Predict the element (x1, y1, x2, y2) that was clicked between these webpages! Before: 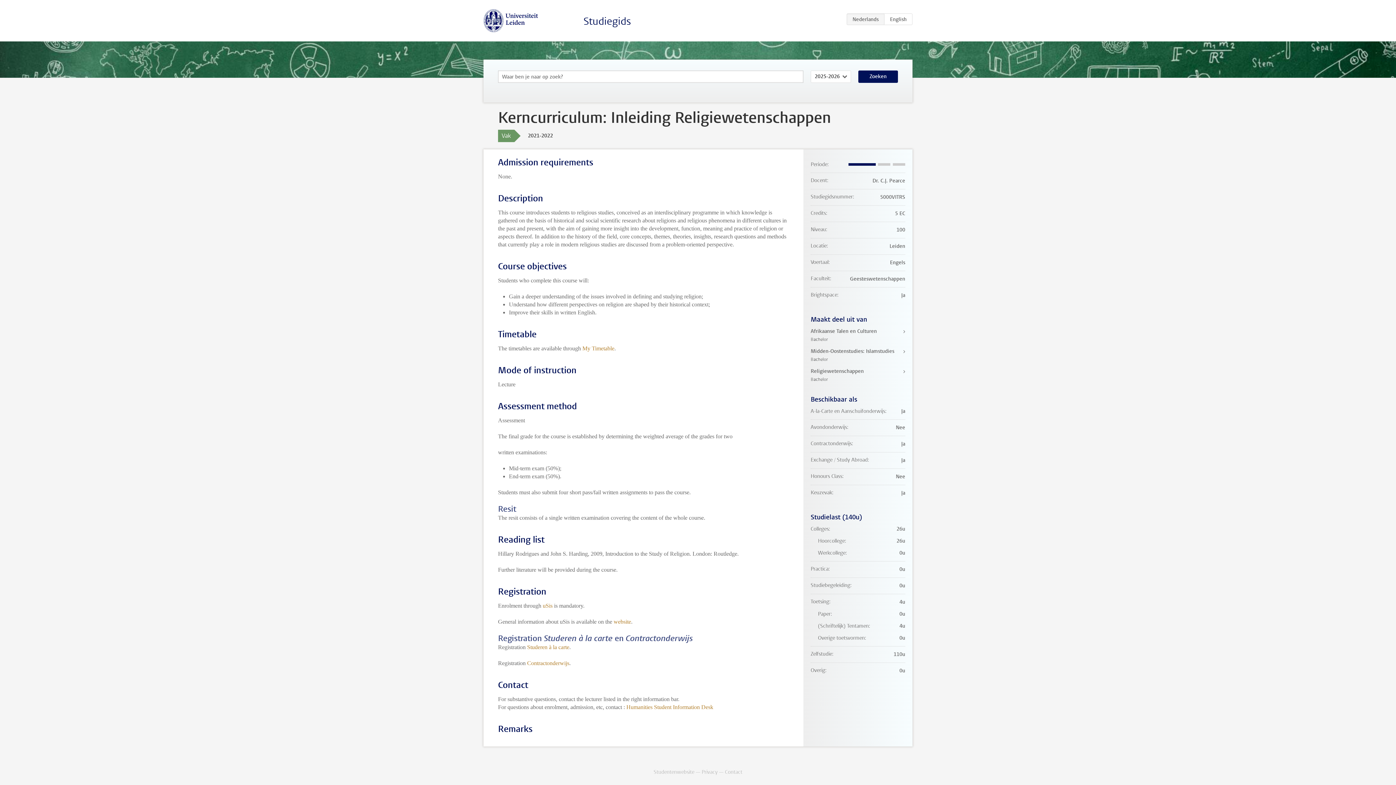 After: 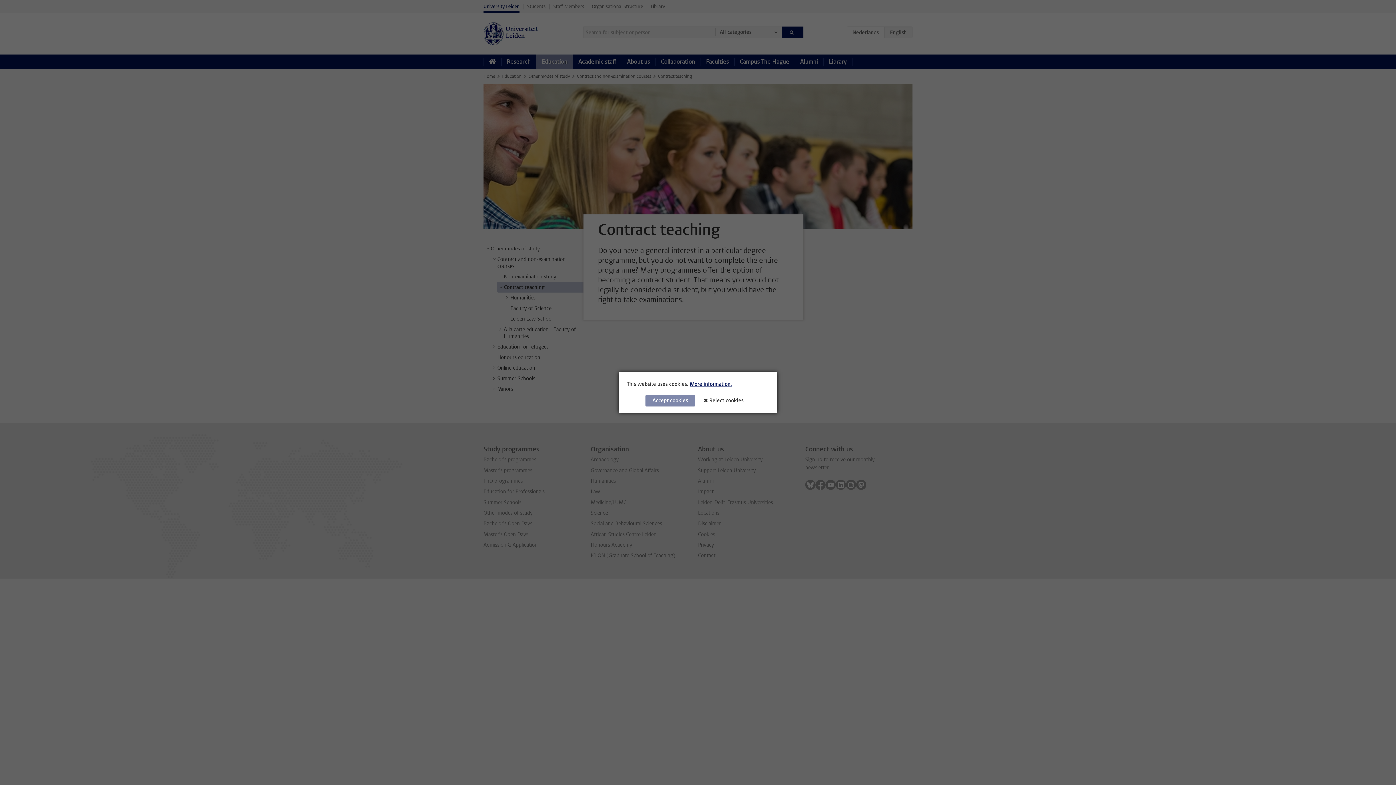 Action: label: Contractonderwijs bbox: (527, 660, 569, 666)